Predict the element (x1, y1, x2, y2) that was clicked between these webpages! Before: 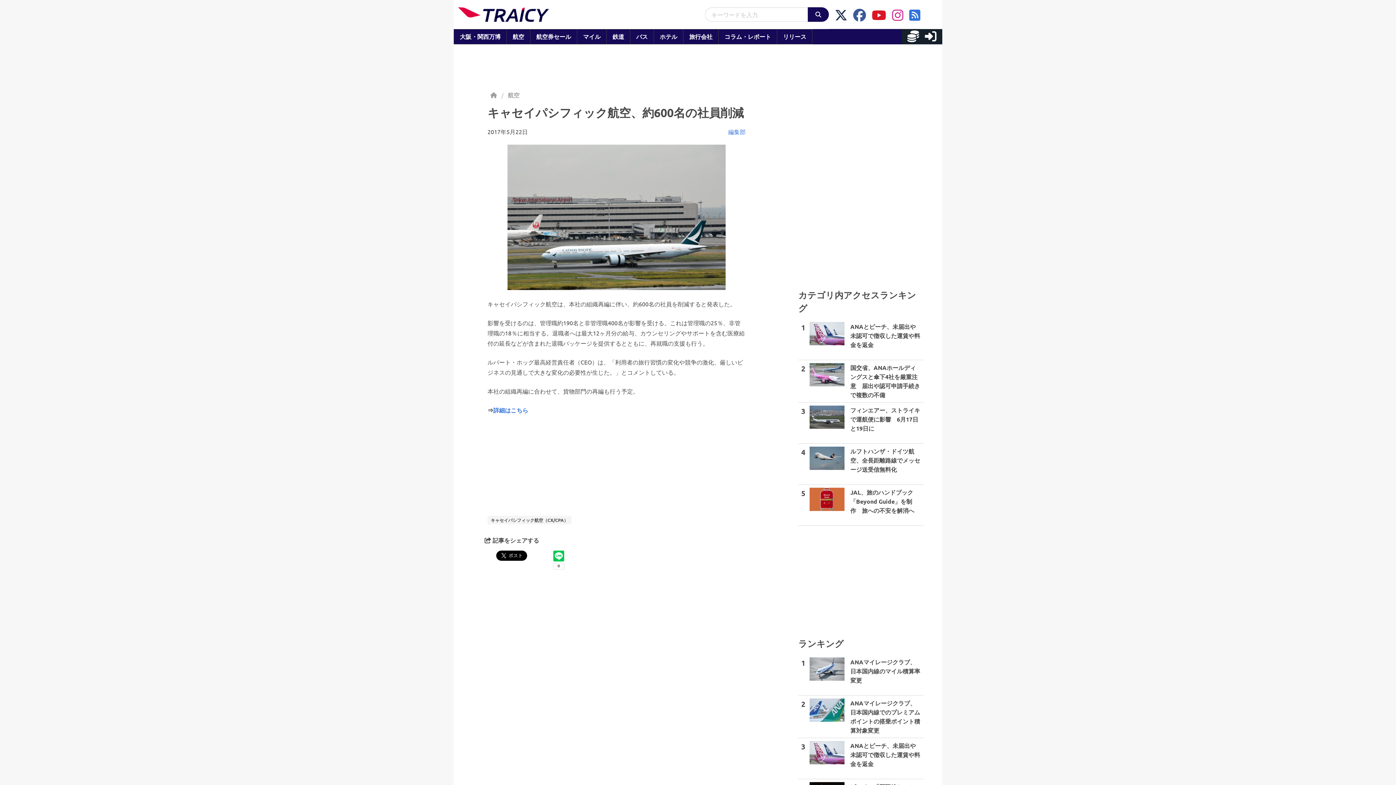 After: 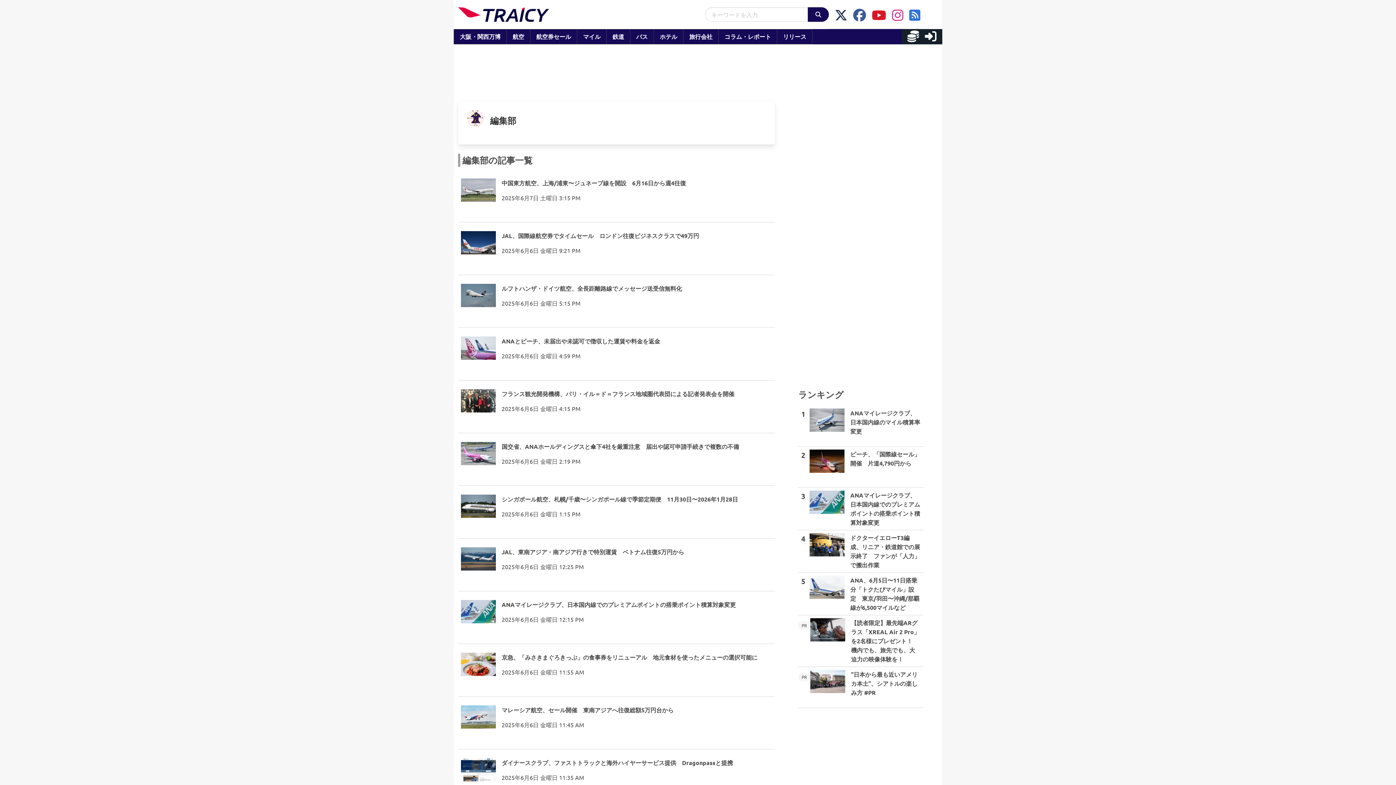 Action: label: 編集部 bbox: (728, 128, 745, 135)